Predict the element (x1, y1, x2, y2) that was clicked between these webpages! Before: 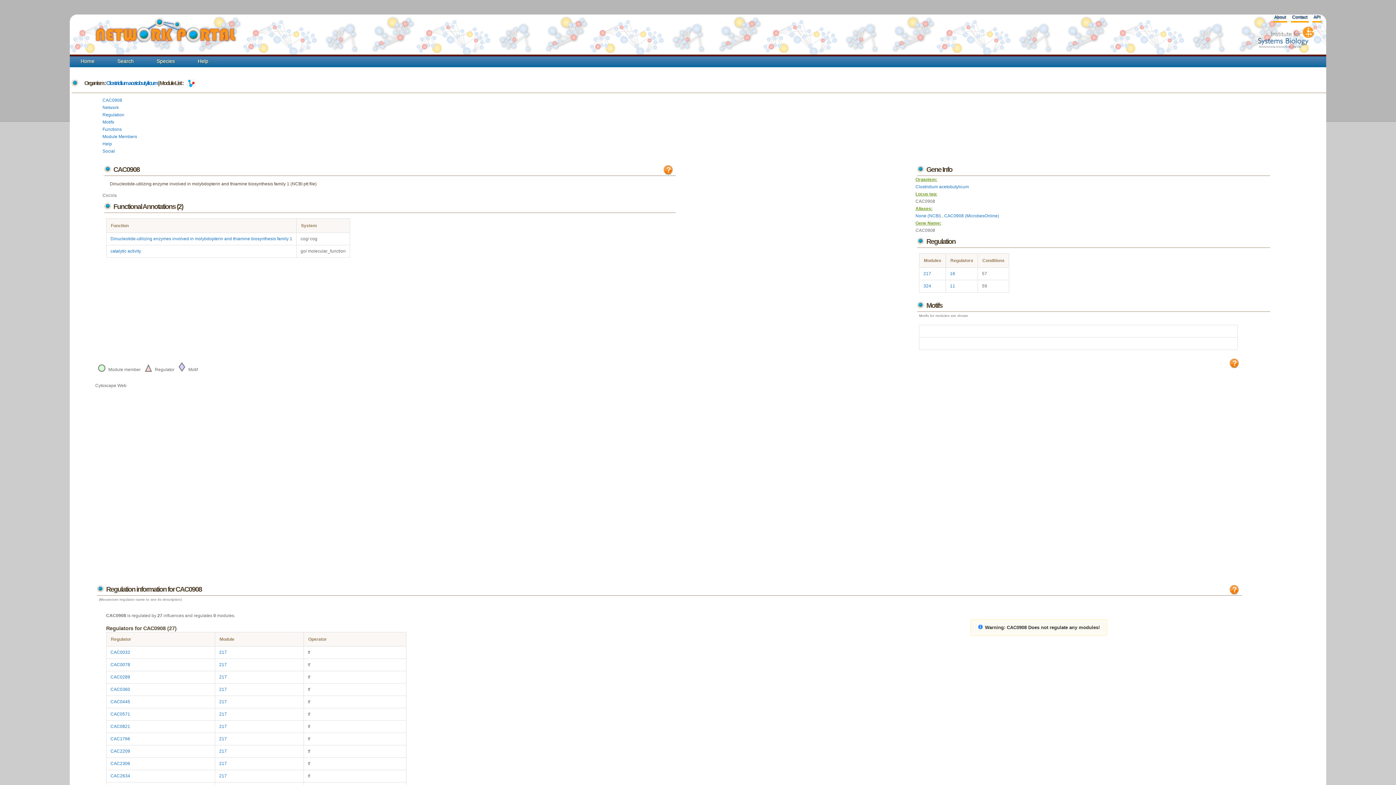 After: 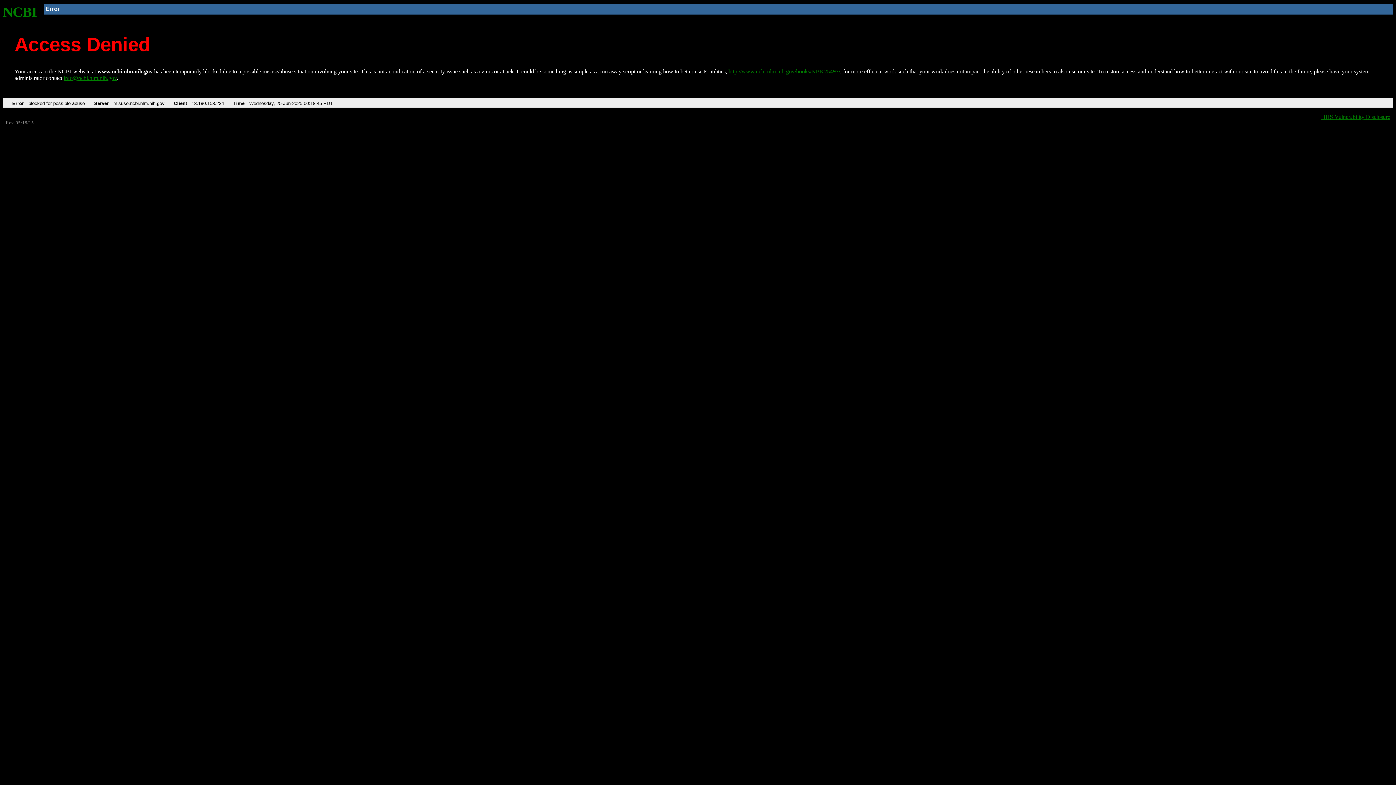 Action: bbox: (915, 213, 942, 218) label: None (NCBI) 